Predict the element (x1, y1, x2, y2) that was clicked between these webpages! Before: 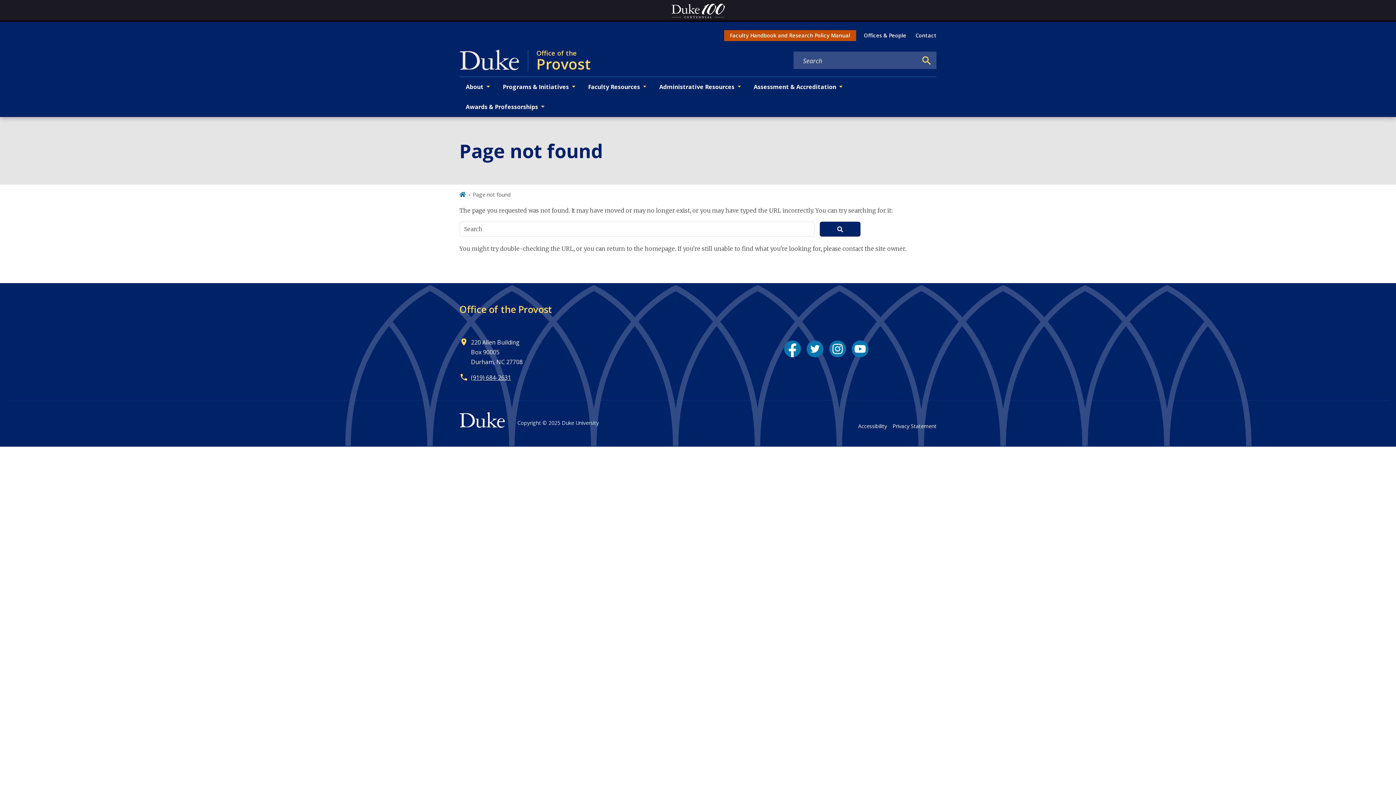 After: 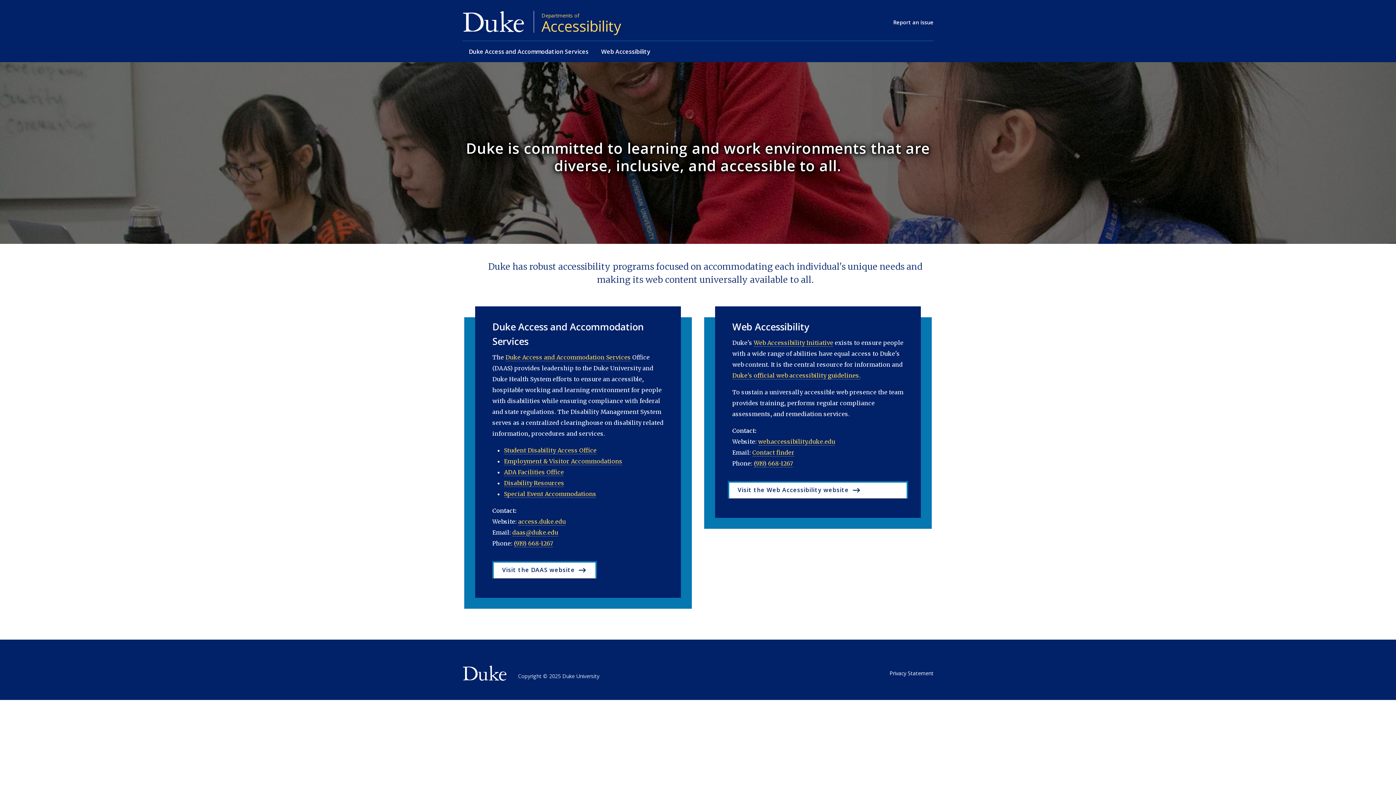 Action: bbox: (858, 422, 887, 430) label: Accessibility